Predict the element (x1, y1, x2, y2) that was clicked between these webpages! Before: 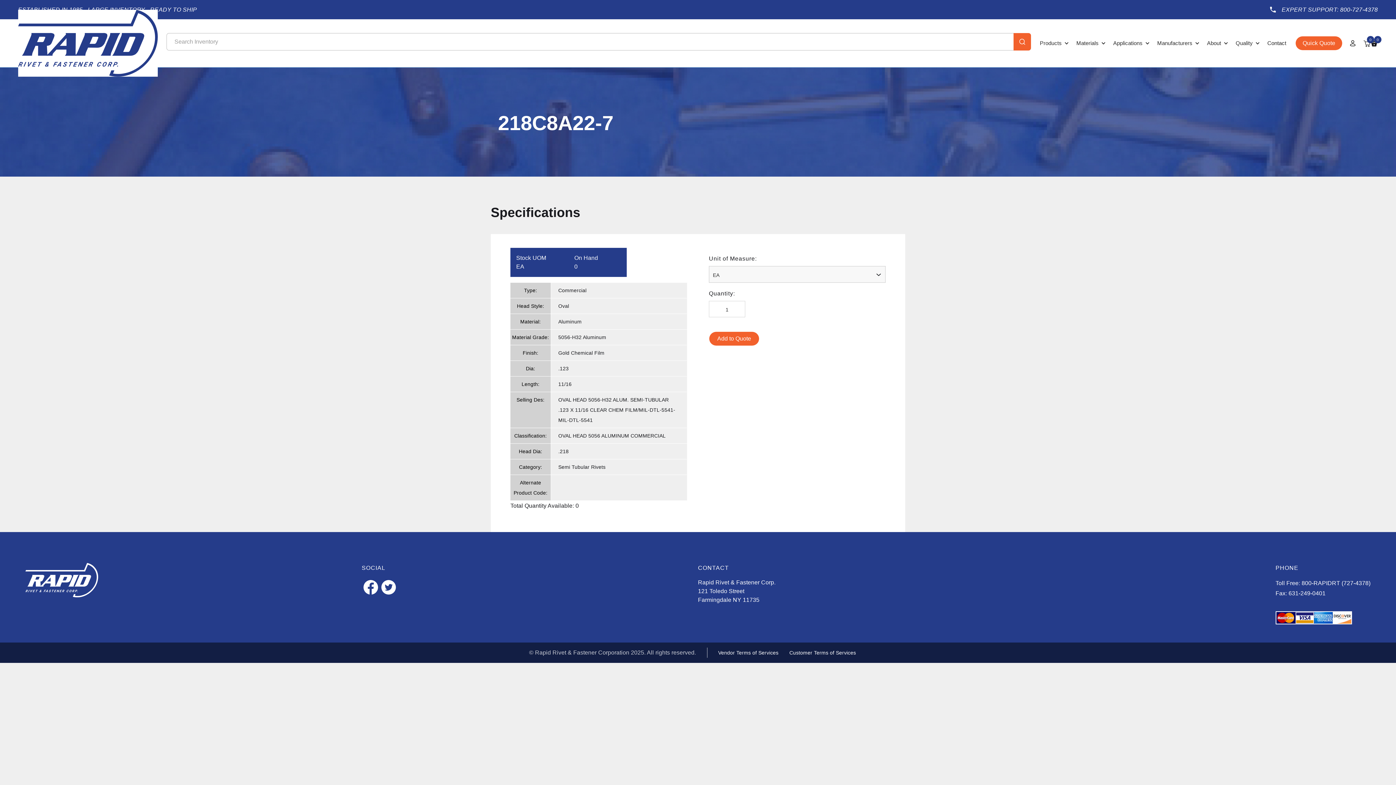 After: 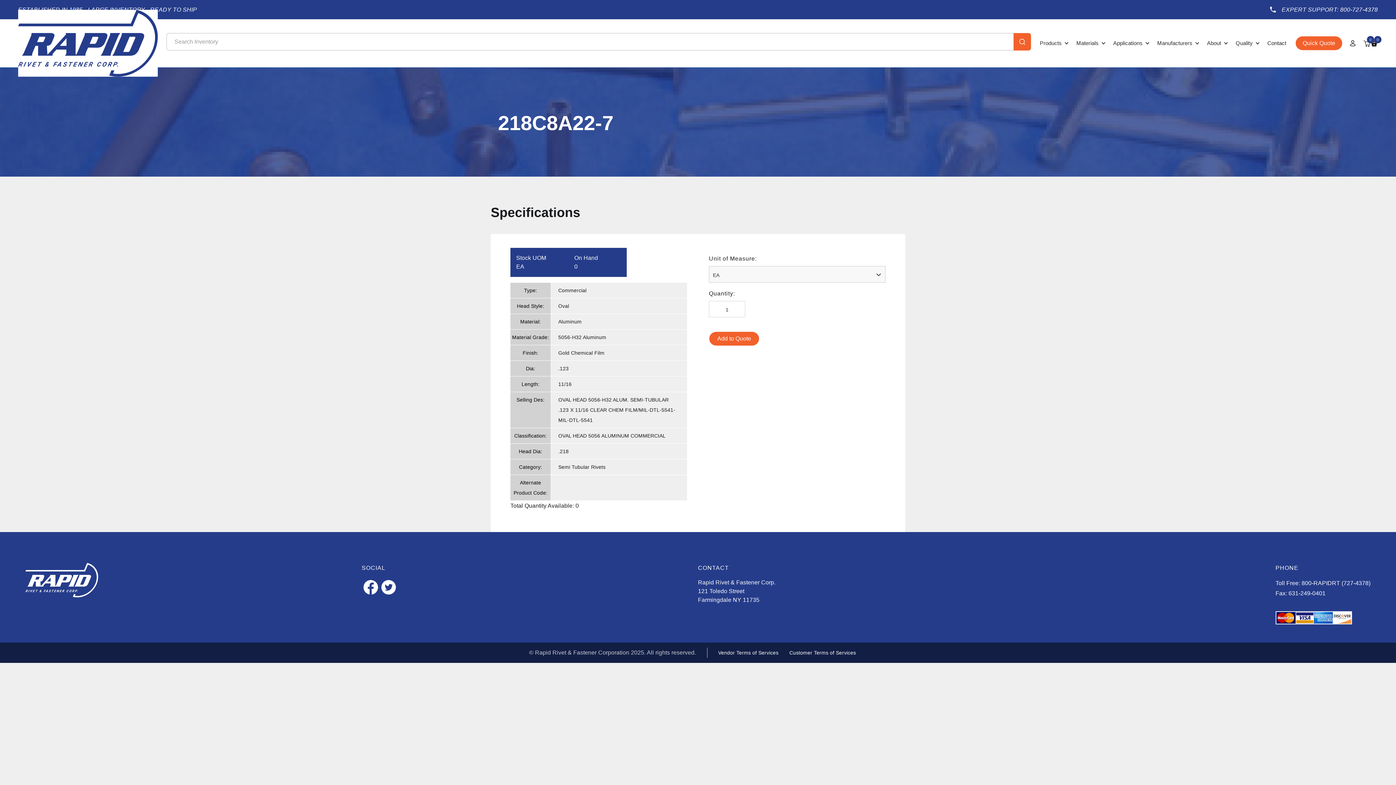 Action: label: EXPERT SUPPORT: 800-727-4378 bbox: (1264, 3, 1378, 16)